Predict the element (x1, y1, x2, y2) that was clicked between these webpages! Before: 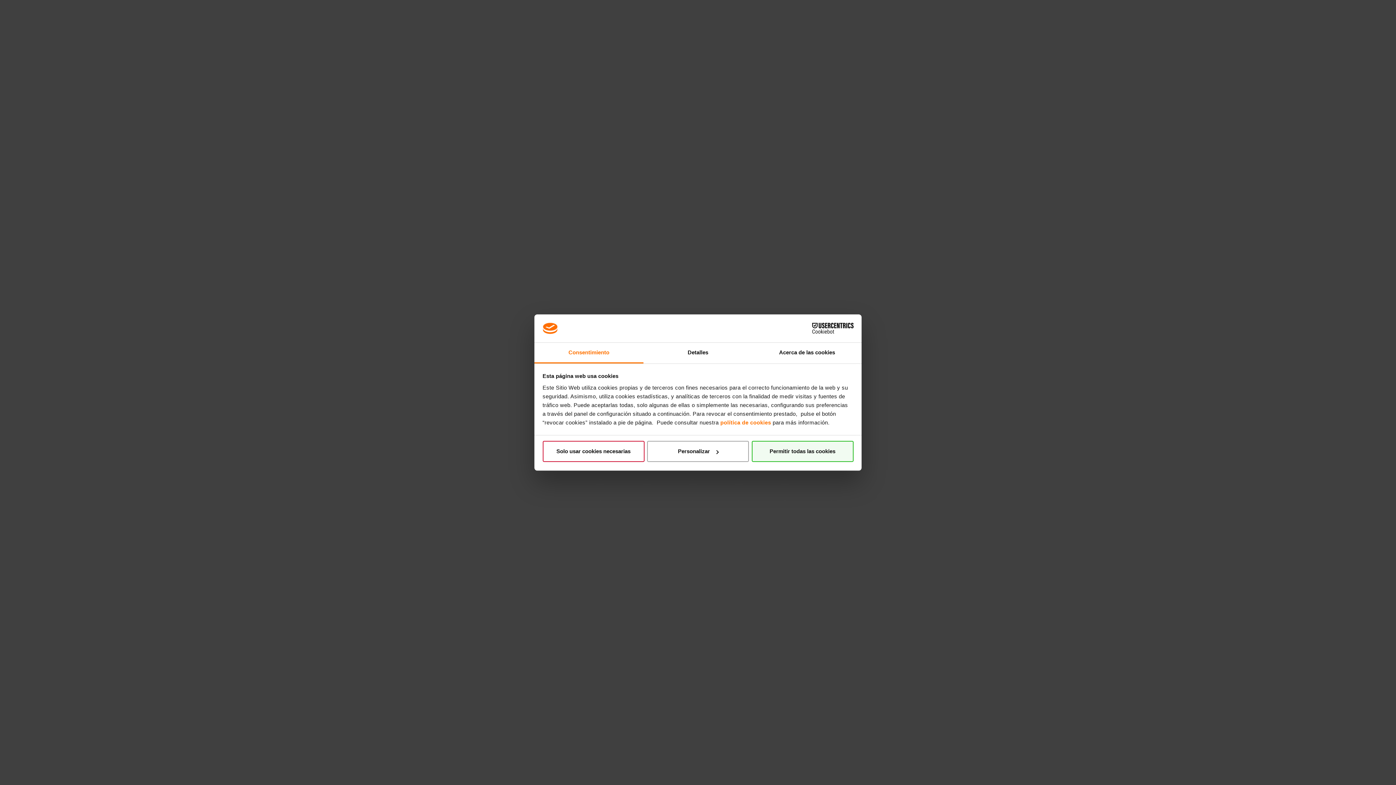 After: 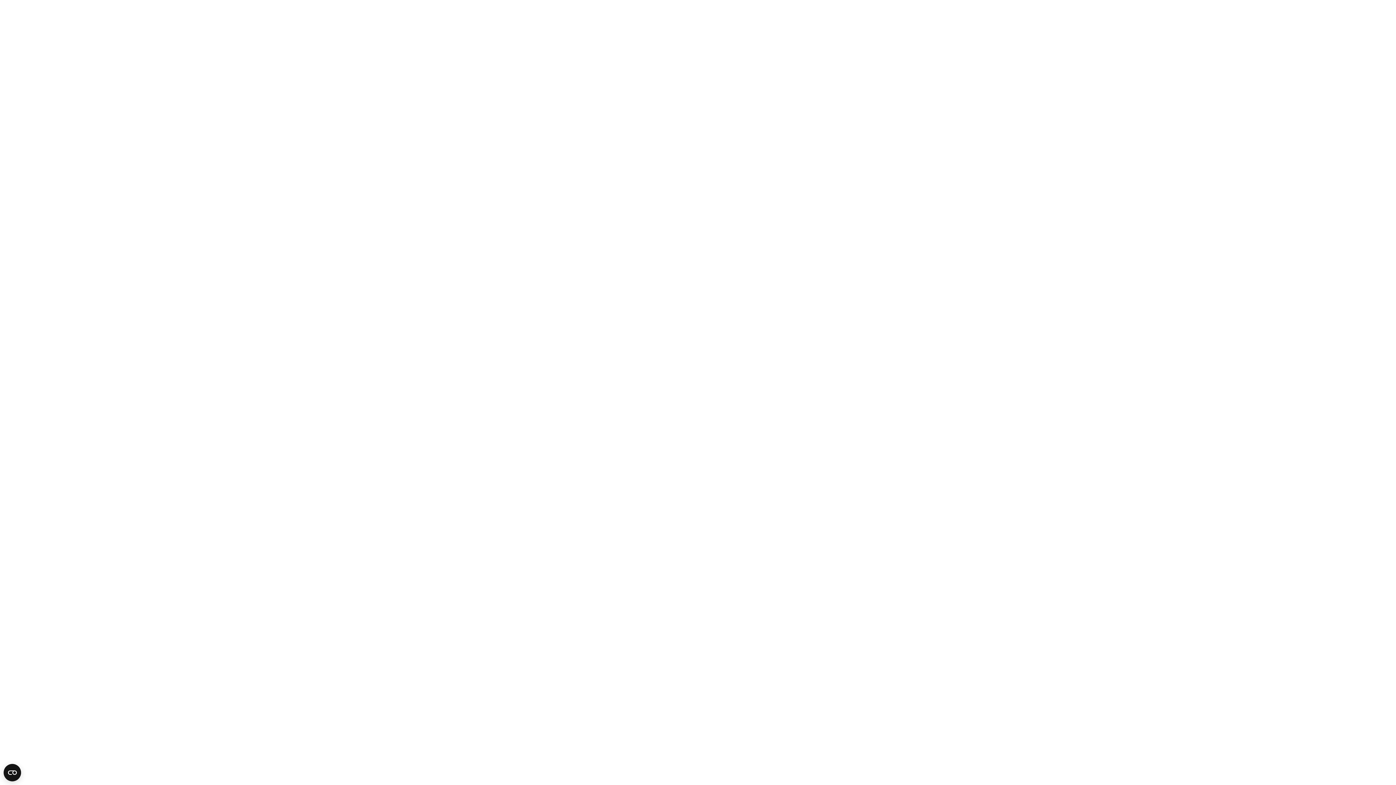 Action: bbox: (751, 441, 853, 462) label: Permitir todas las cookies